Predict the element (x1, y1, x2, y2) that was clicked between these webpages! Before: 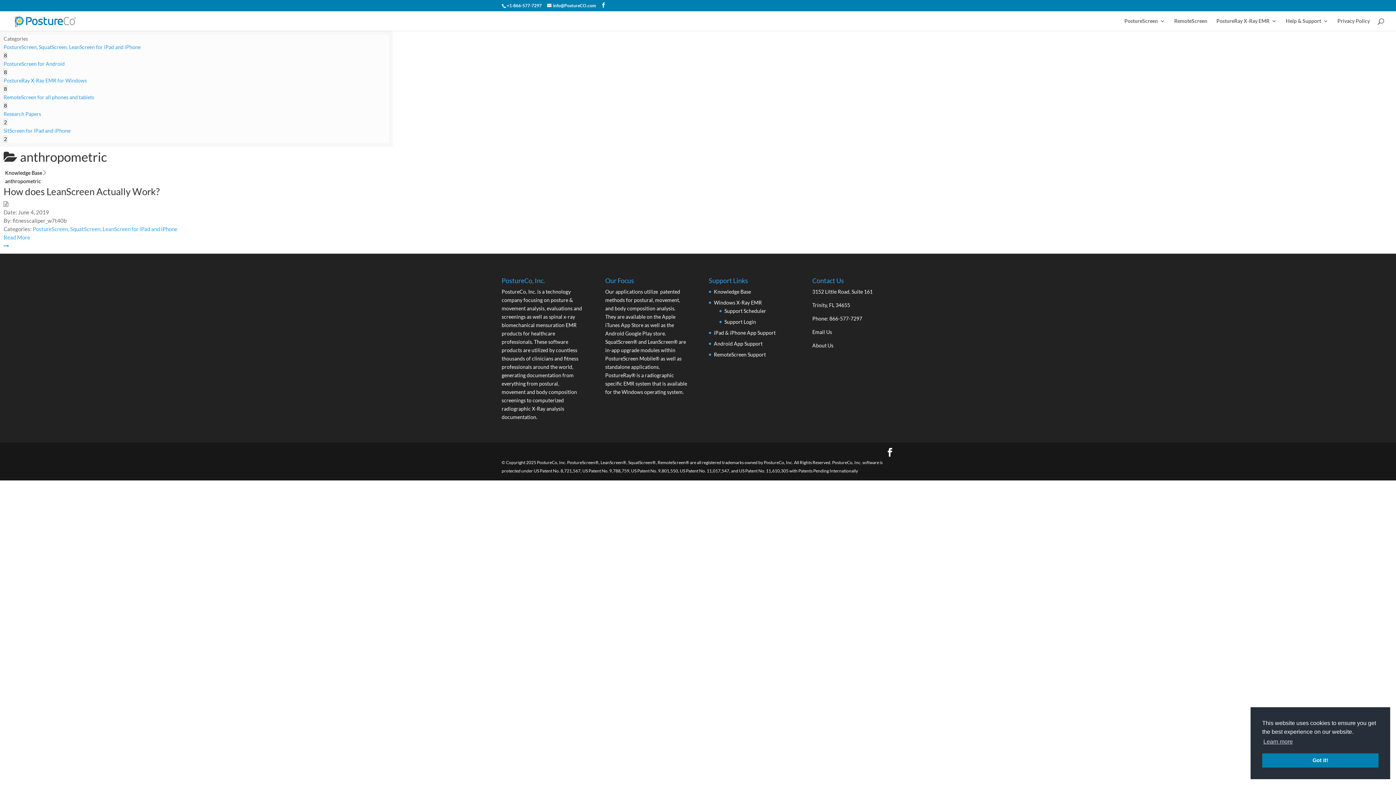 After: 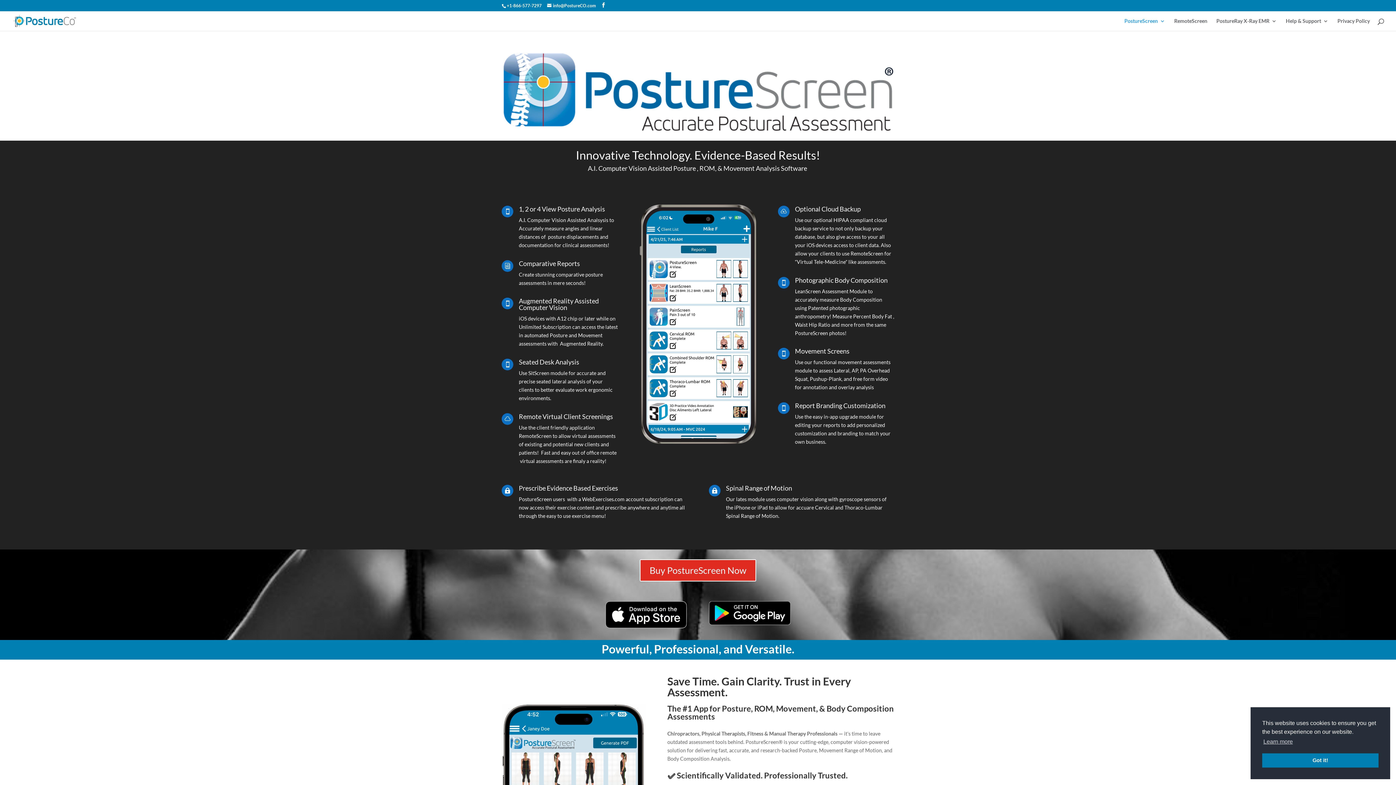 Action: label: PostureScreen bbox: (1124, 18, 1165, 30)